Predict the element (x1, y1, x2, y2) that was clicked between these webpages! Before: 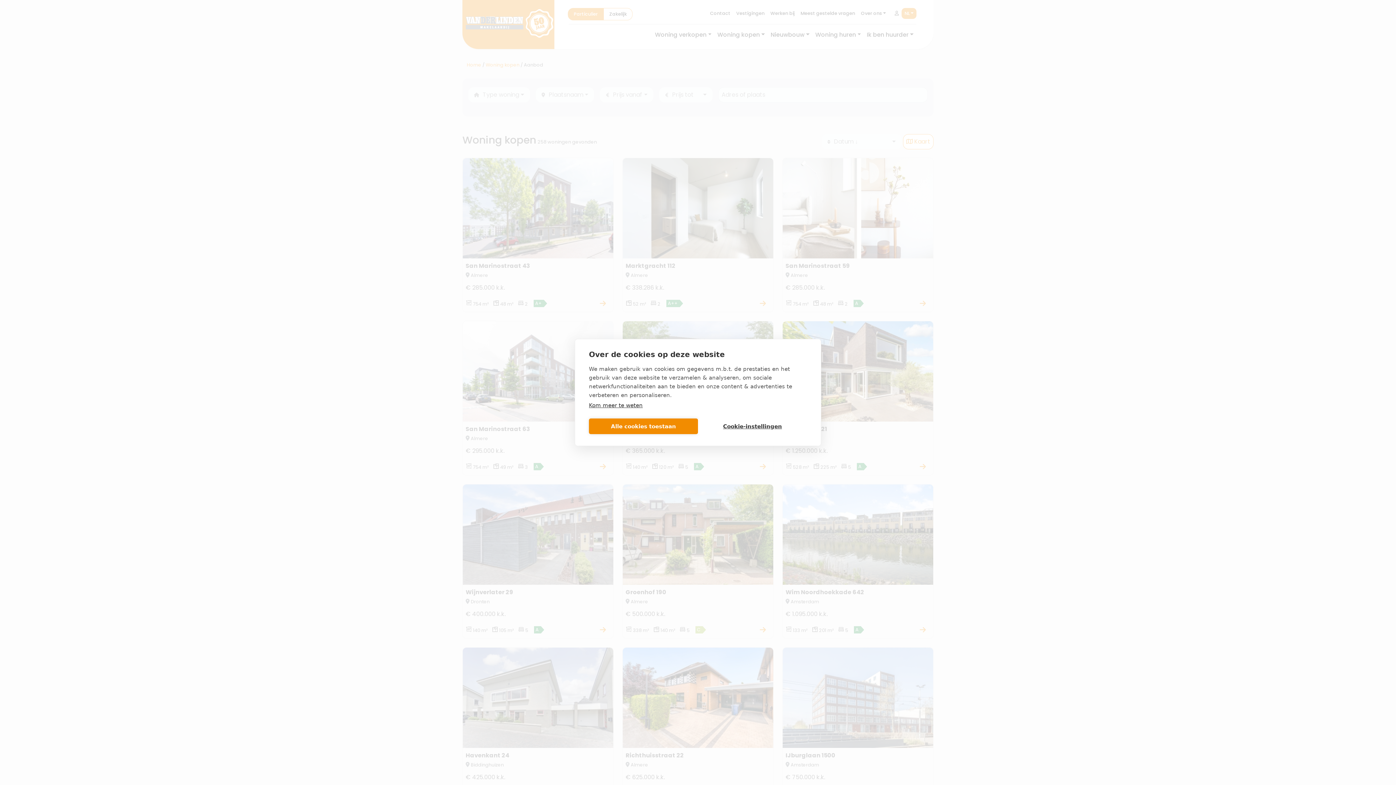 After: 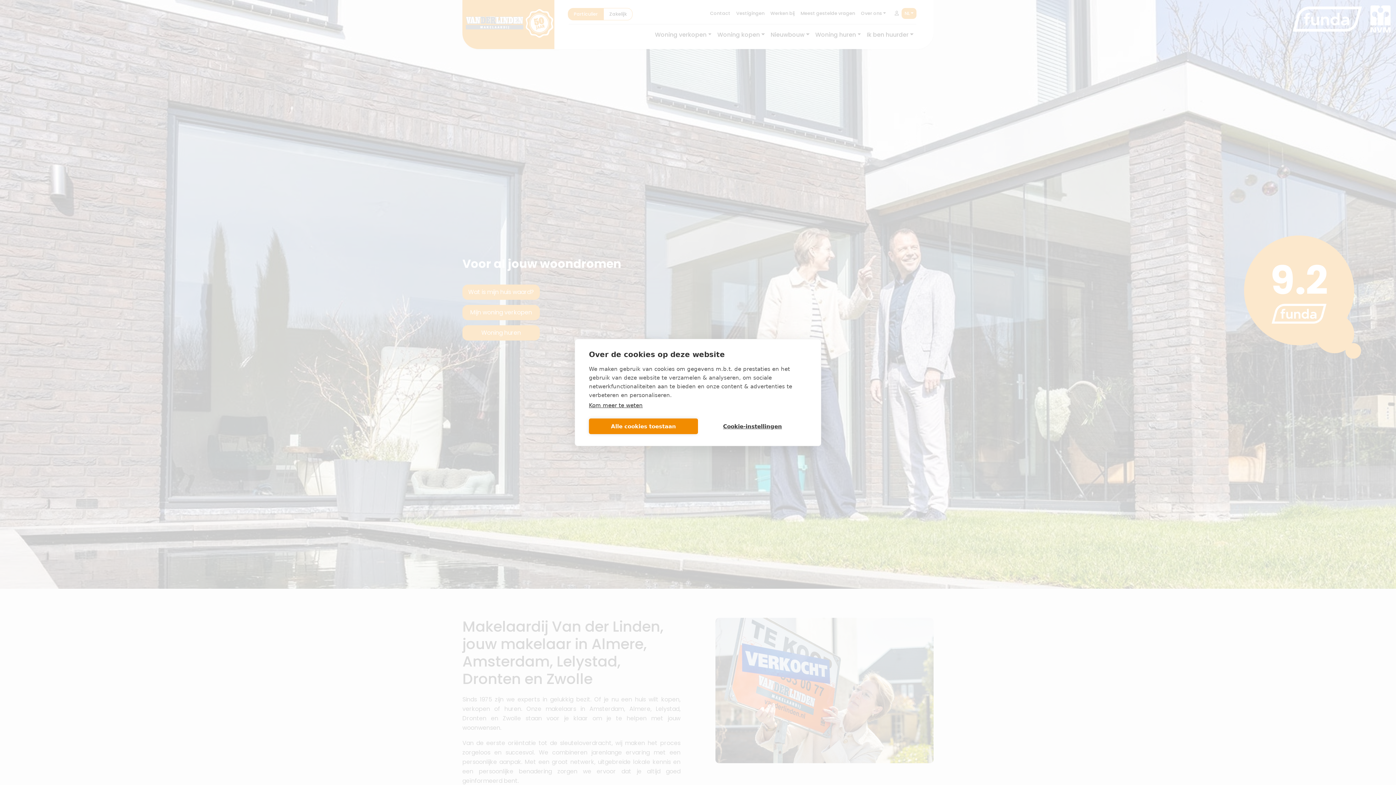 Action: label: Kom meer te weten bbox: (589, 402, 642, 408)